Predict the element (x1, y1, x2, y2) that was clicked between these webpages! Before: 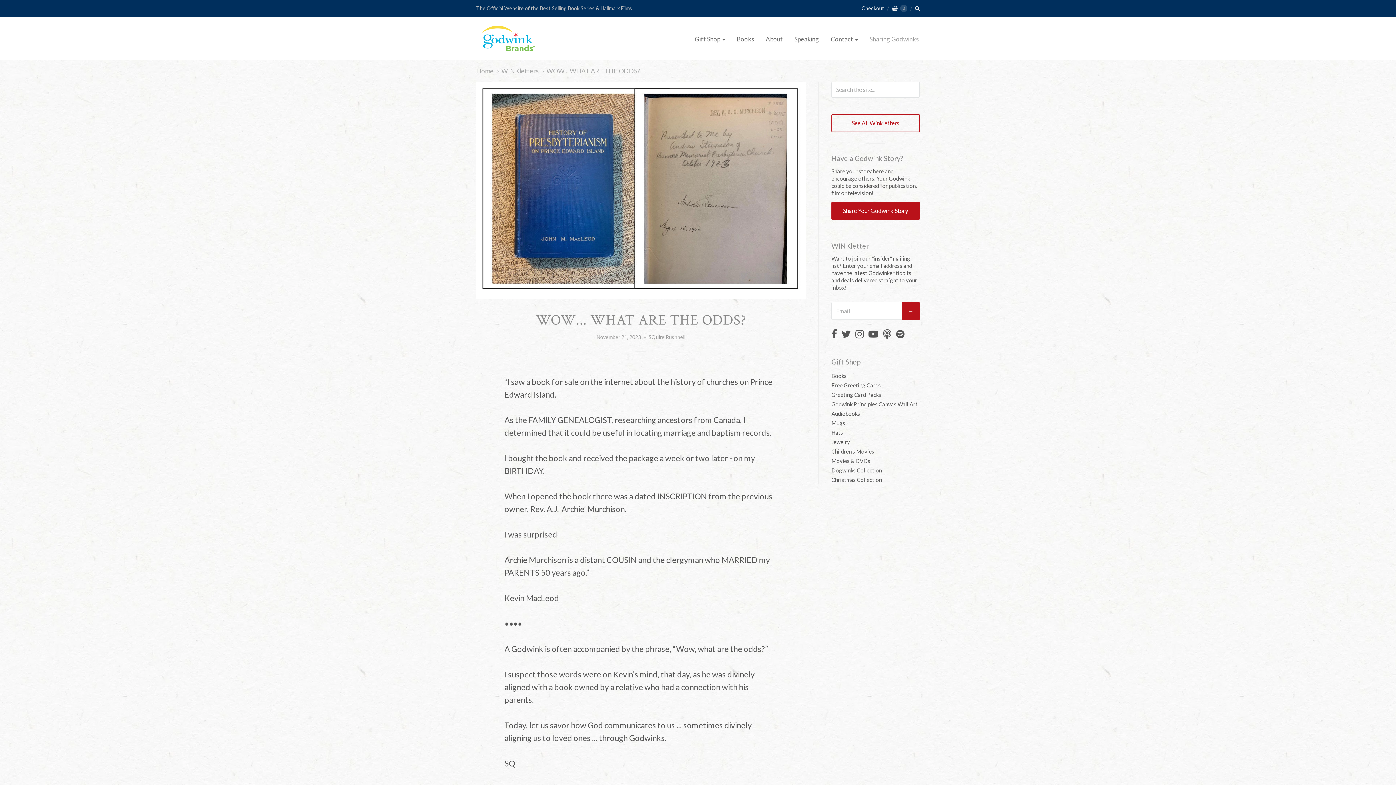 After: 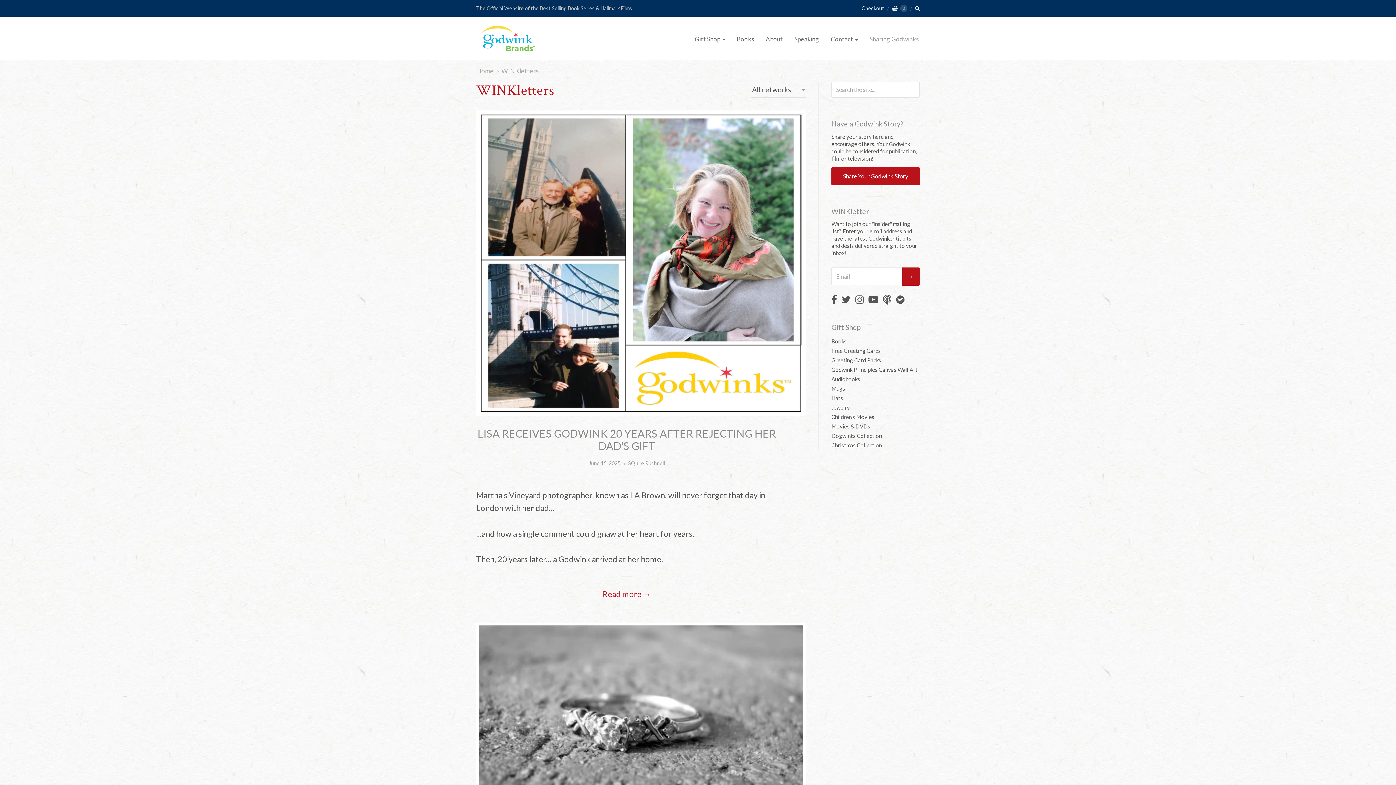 Action: bbox: (864, 33, 924, 44) label: Sharing Godwinks